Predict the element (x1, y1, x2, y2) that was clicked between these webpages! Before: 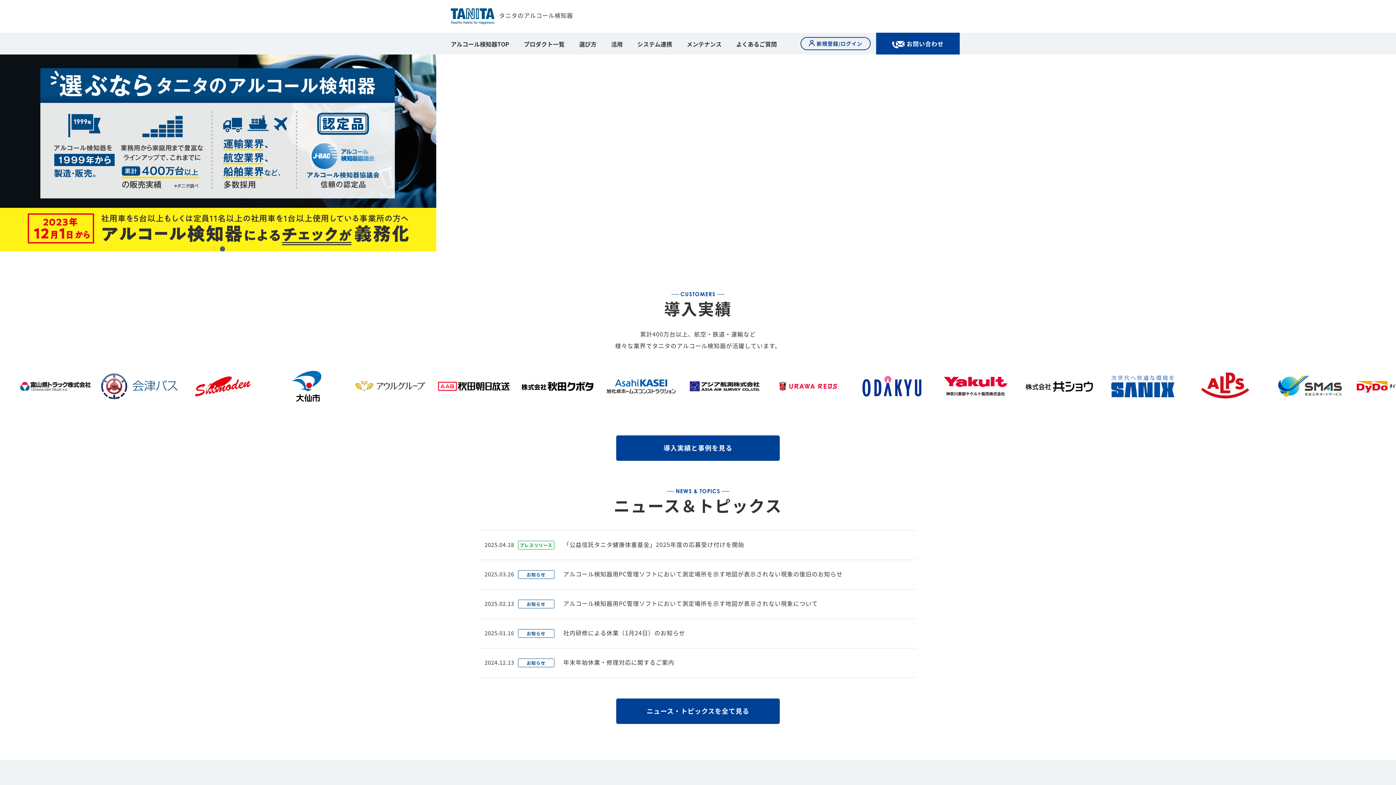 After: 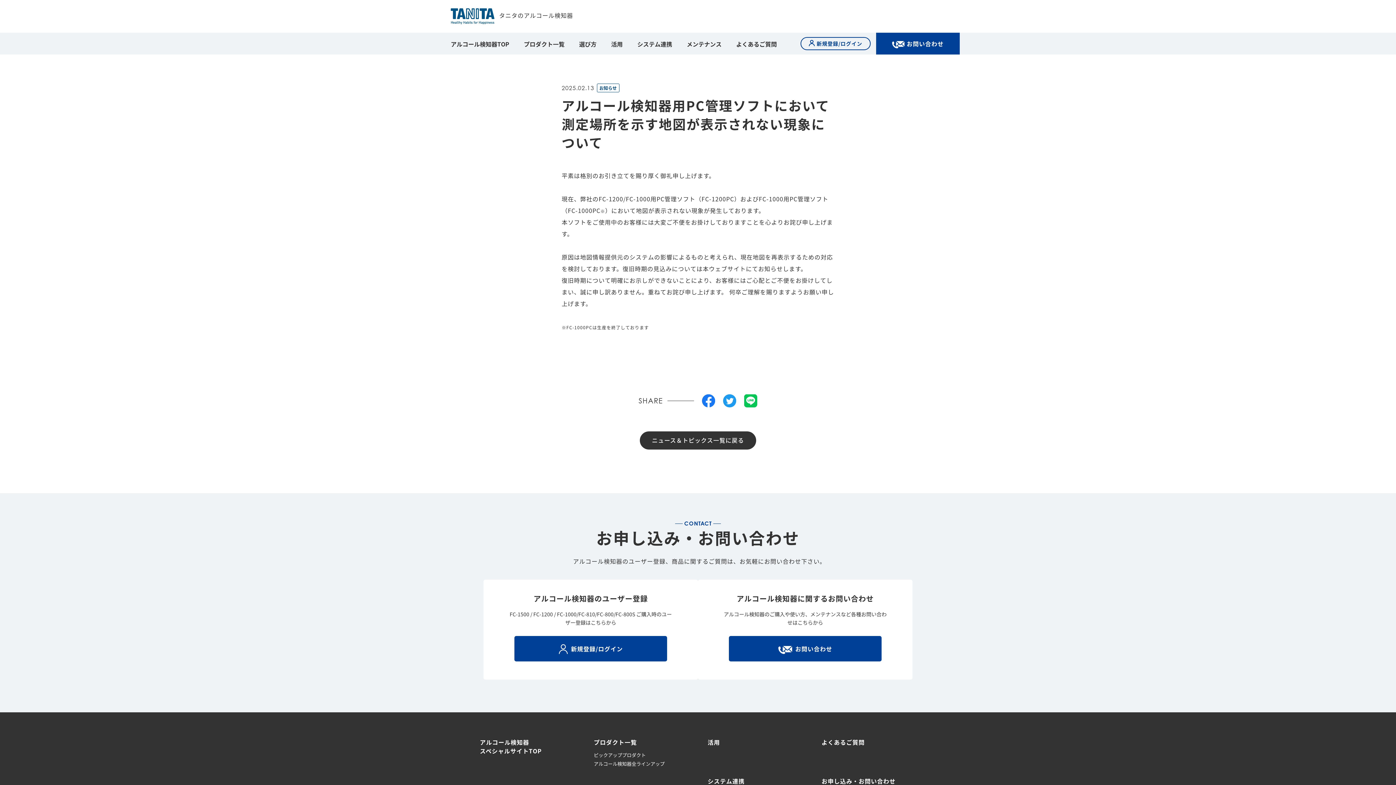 Action: bbox: (480, 589, 916, 618) label: 2025.02.13
お知らせ
アルコール検知器用PC管理ソフトにおいて測定場所を示す地図が表示されない現象について